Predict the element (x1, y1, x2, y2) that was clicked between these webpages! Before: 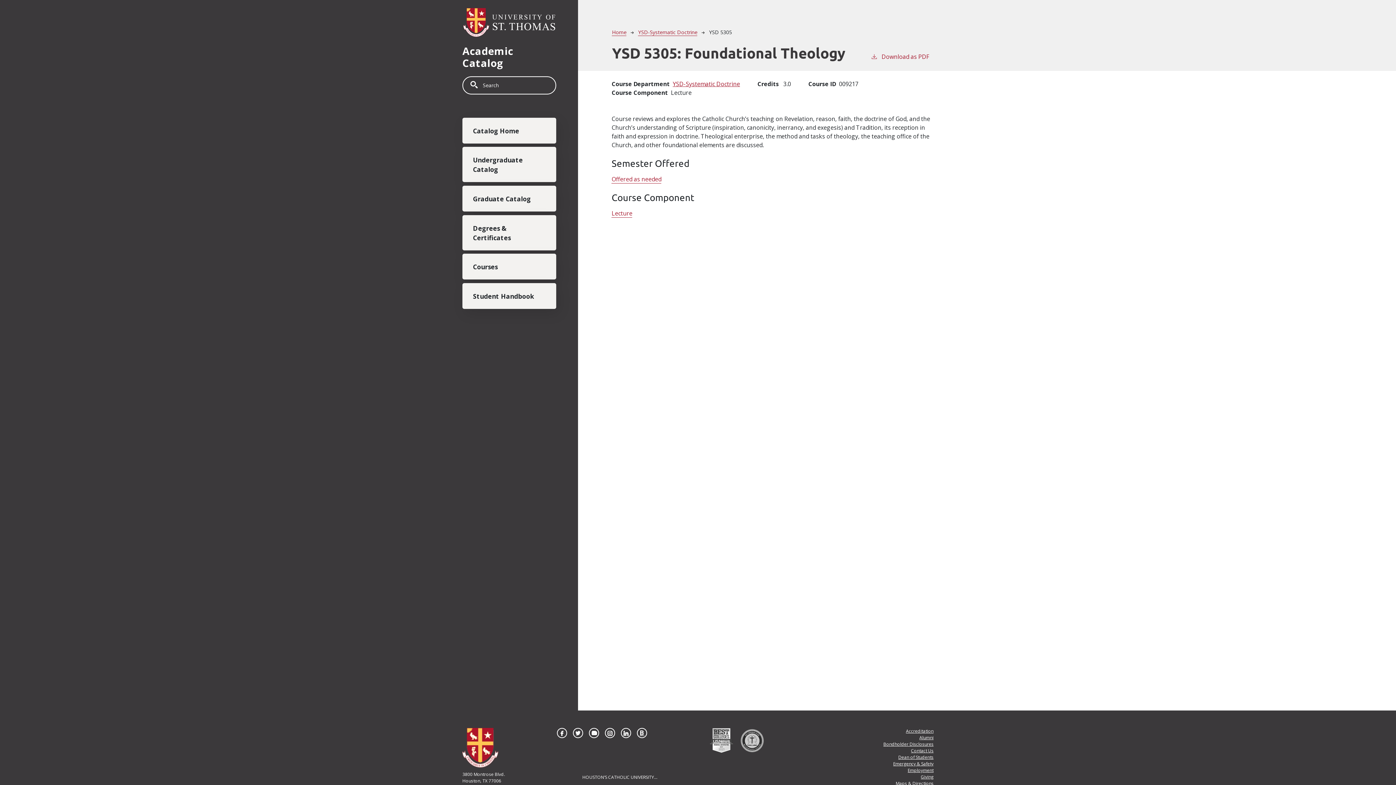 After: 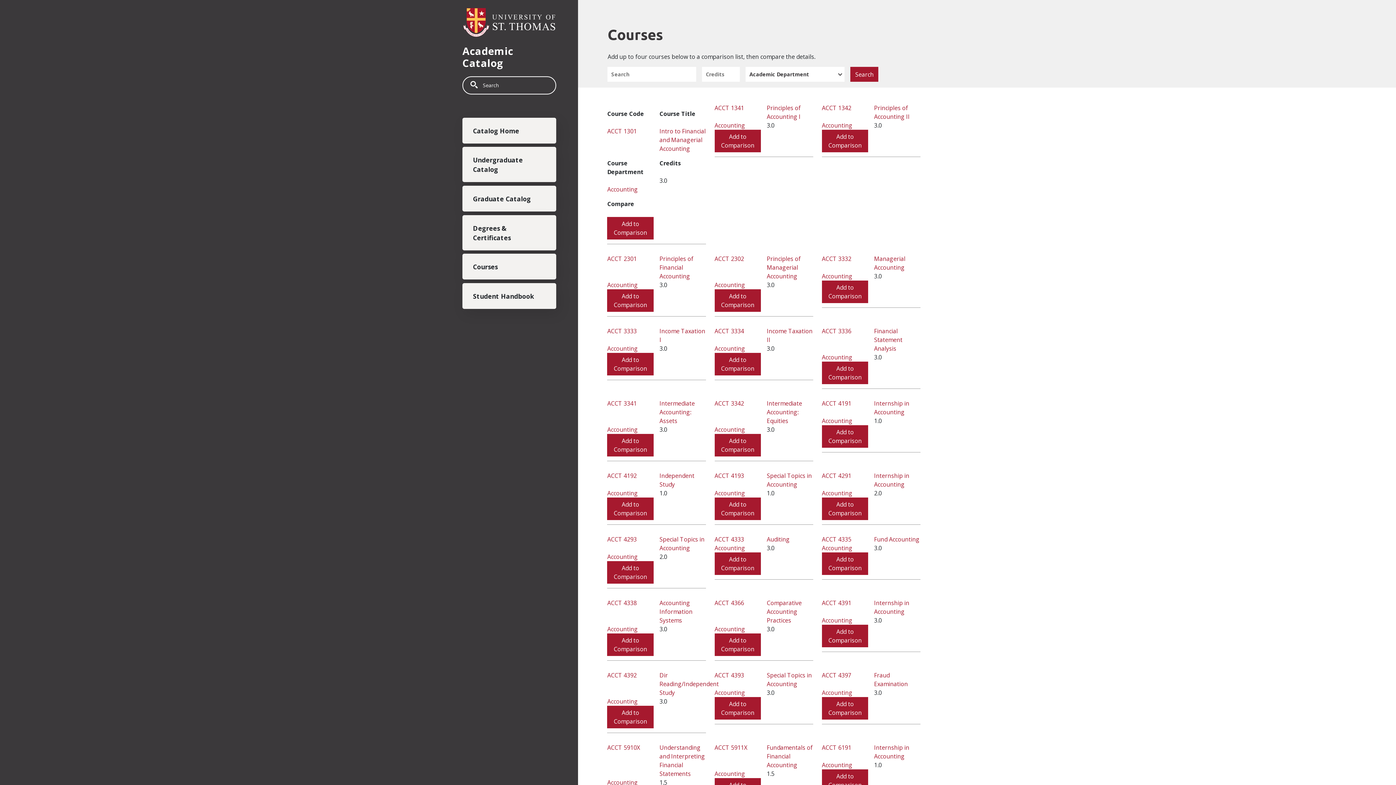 Action: label: Courses bbox: (462, 253, 556, 279)